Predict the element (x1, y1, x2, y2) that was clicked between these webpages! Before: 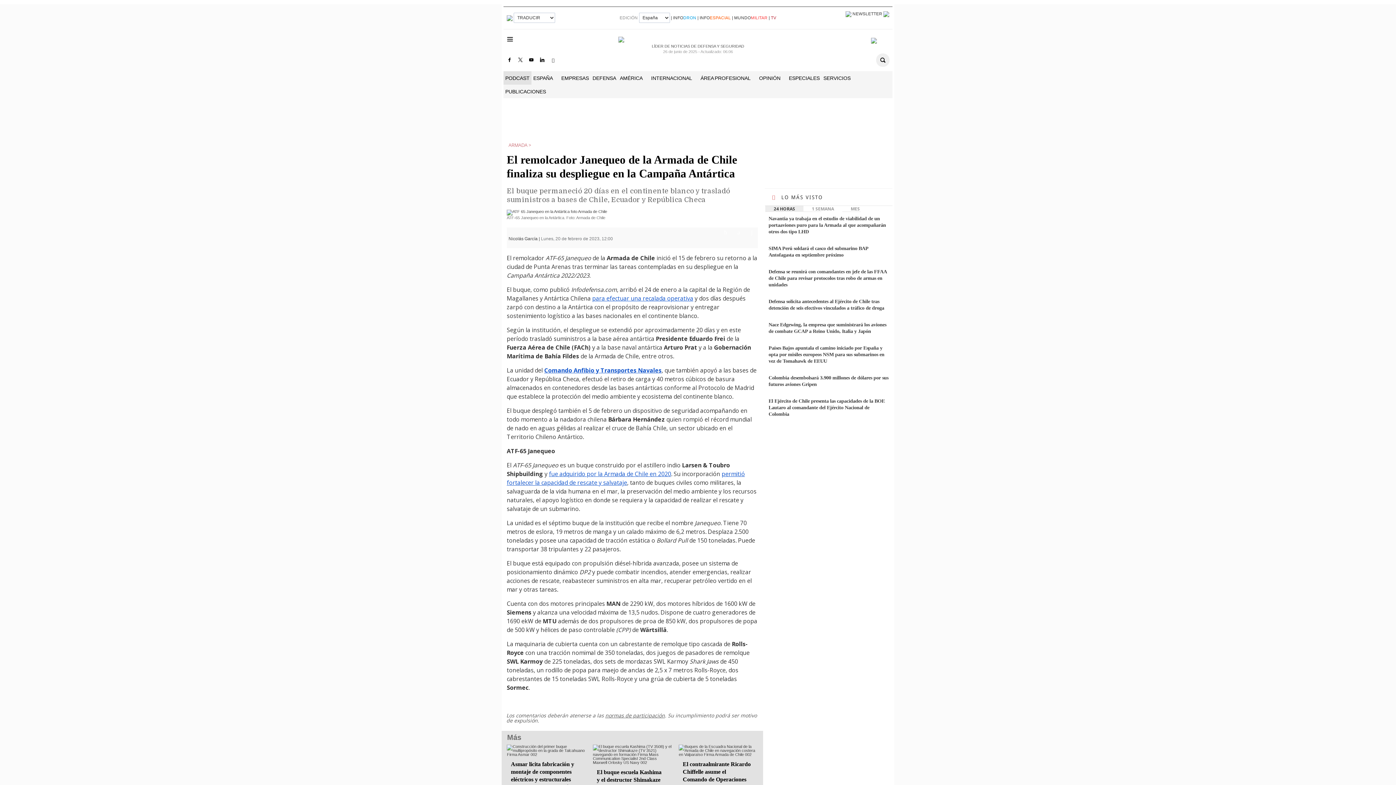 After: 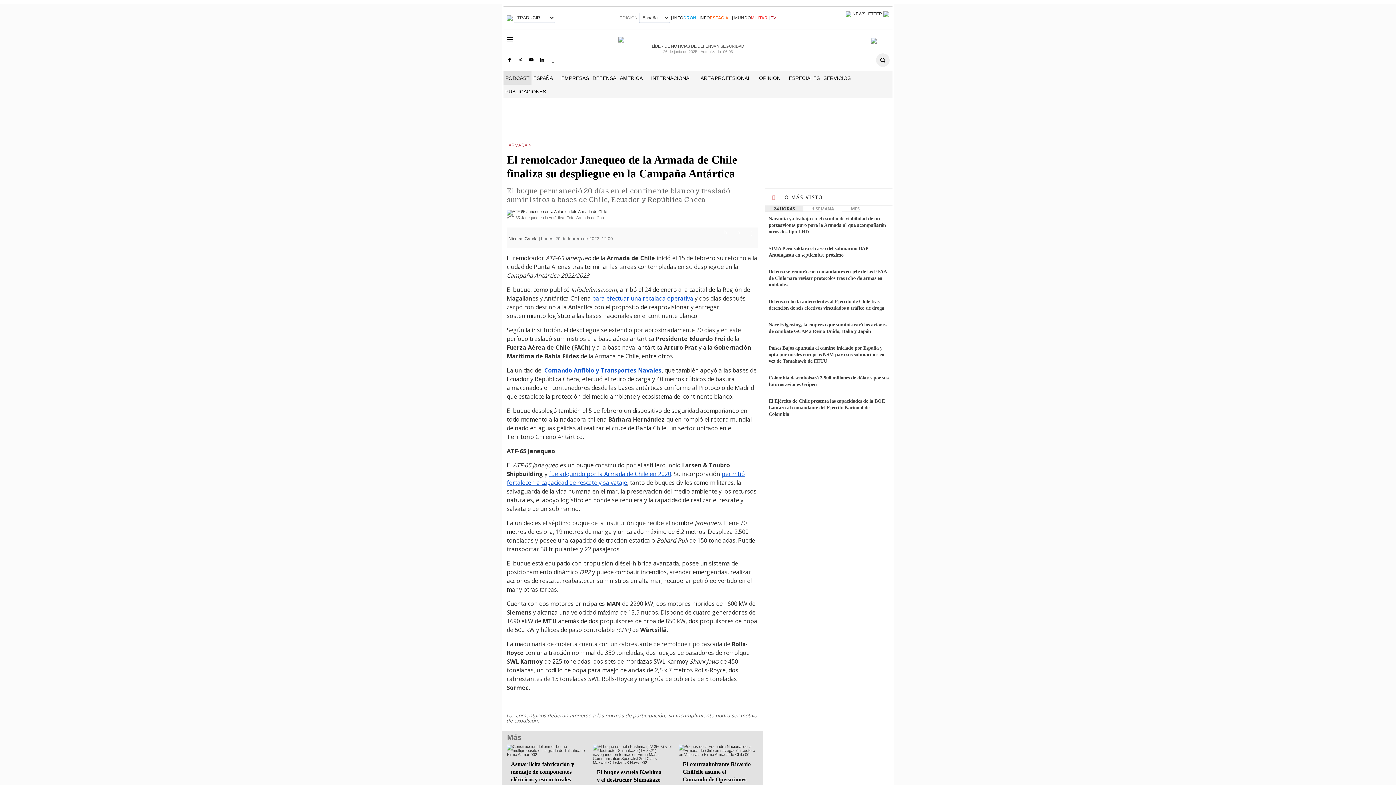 Action: bbox: (845, 11, 883, 16) label:  NEWSLETTER 